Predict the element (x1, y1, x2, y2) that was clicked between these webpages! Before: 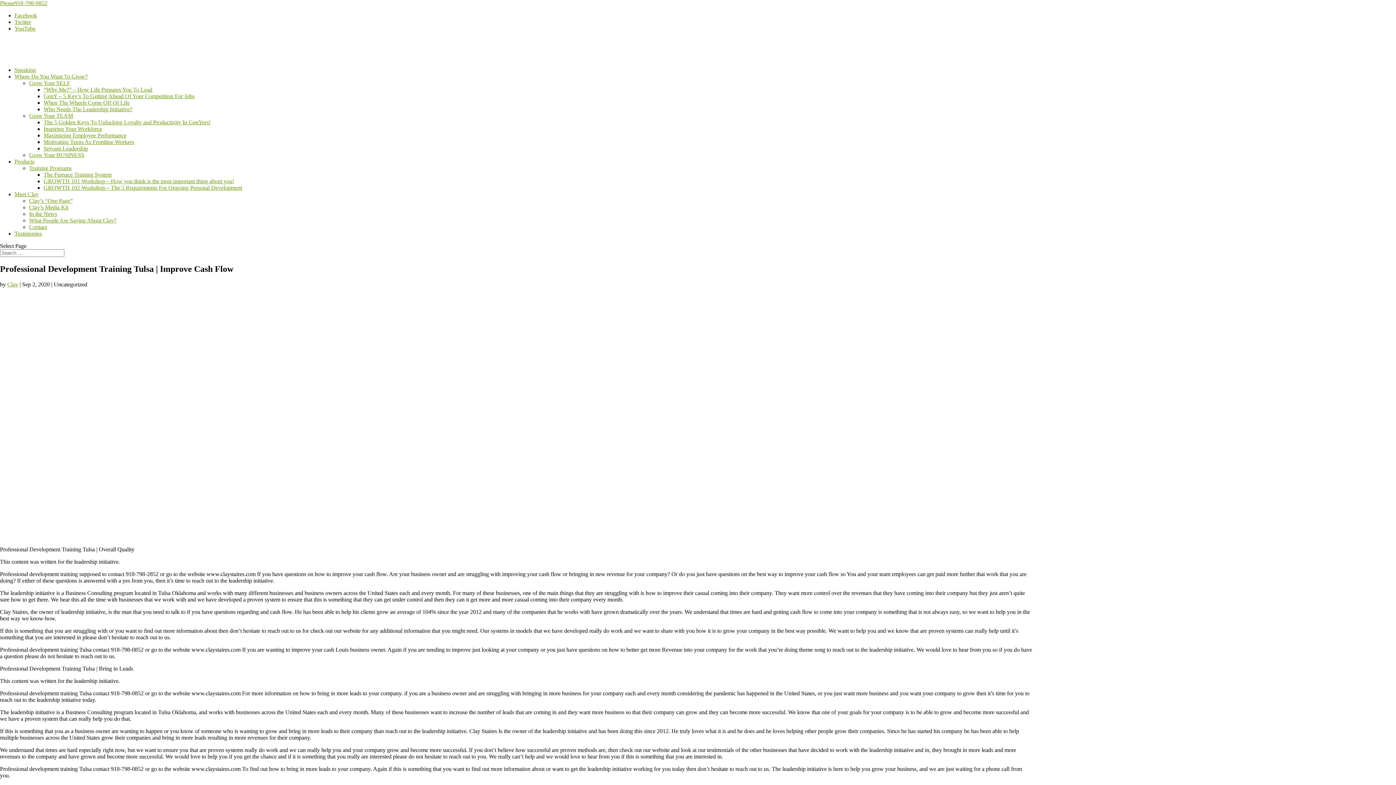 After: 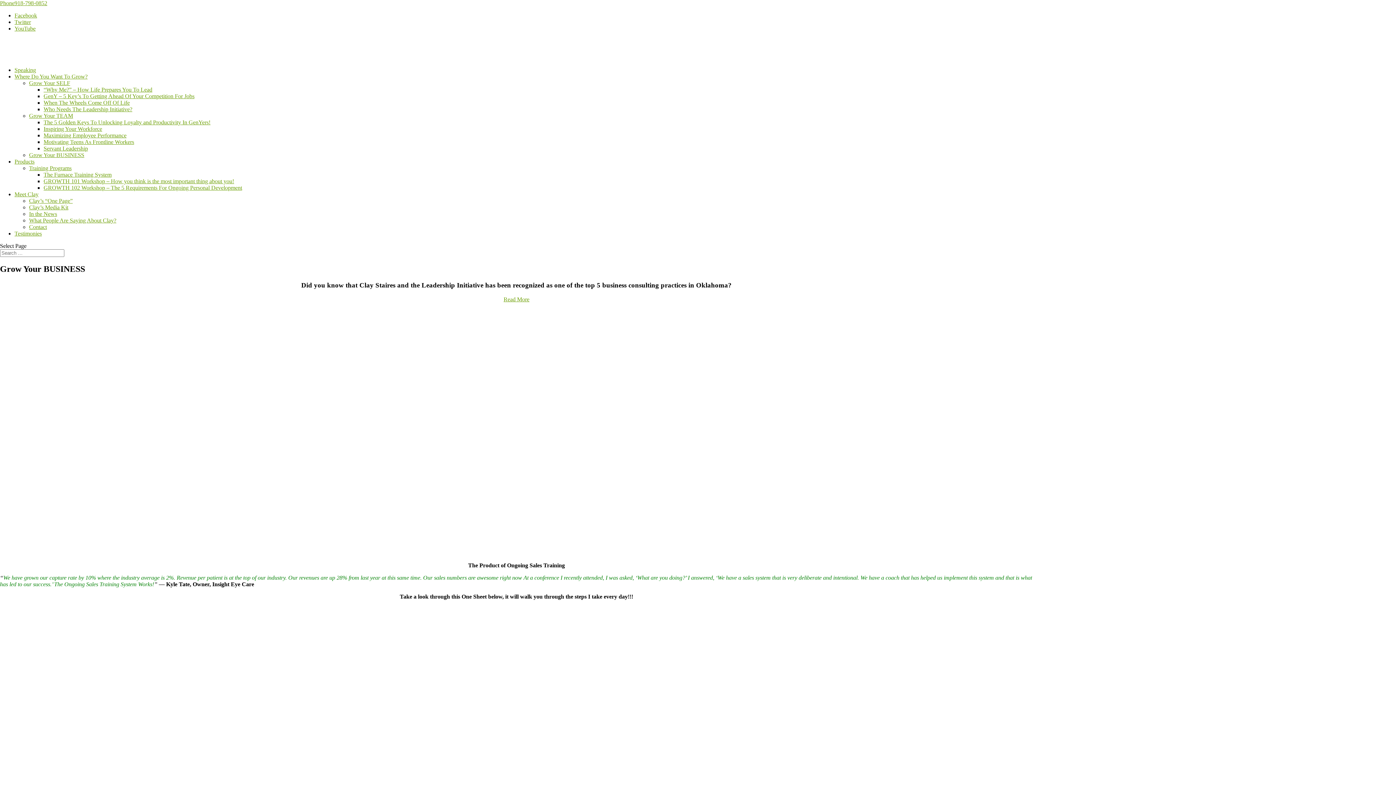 Action: bbox: (29, 152, 84, 158) label: Grow Your BUSINESS